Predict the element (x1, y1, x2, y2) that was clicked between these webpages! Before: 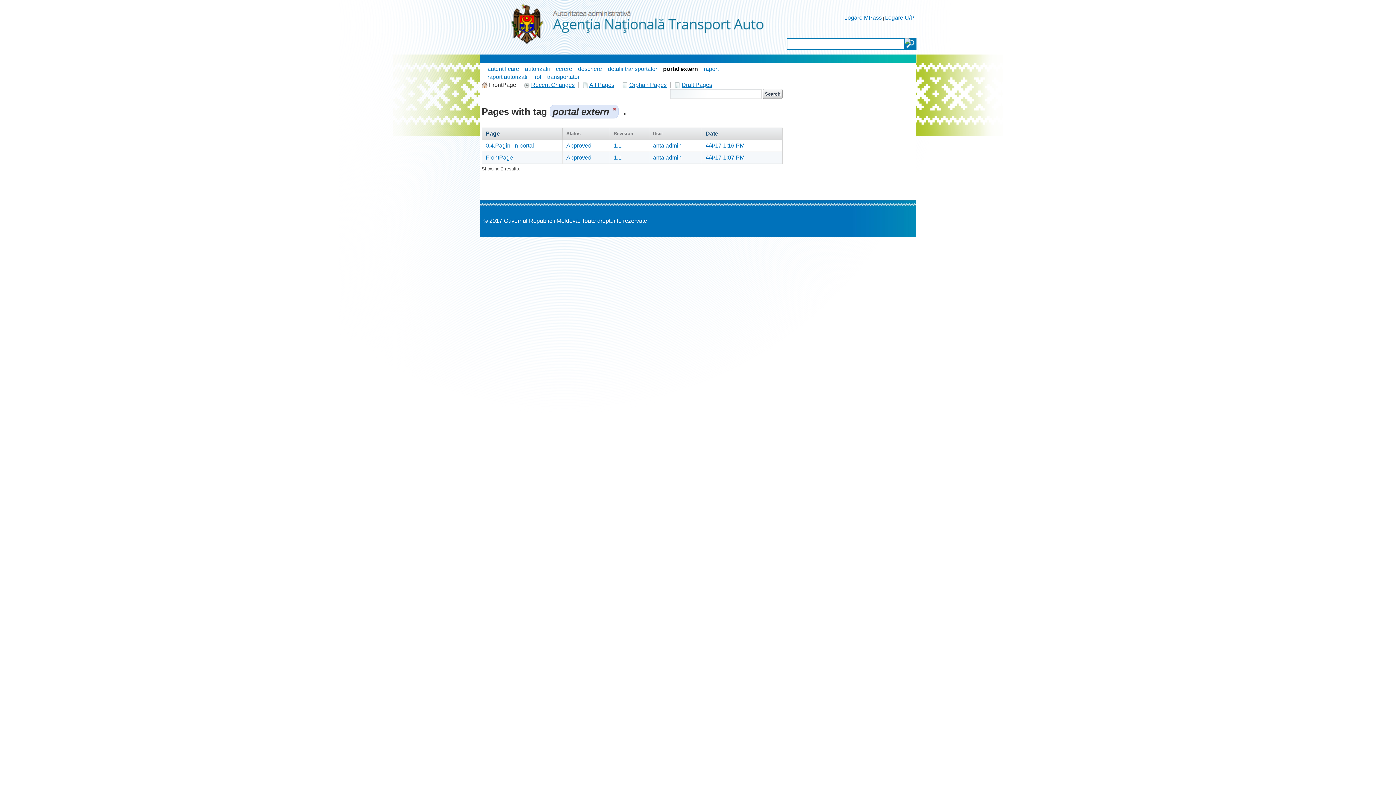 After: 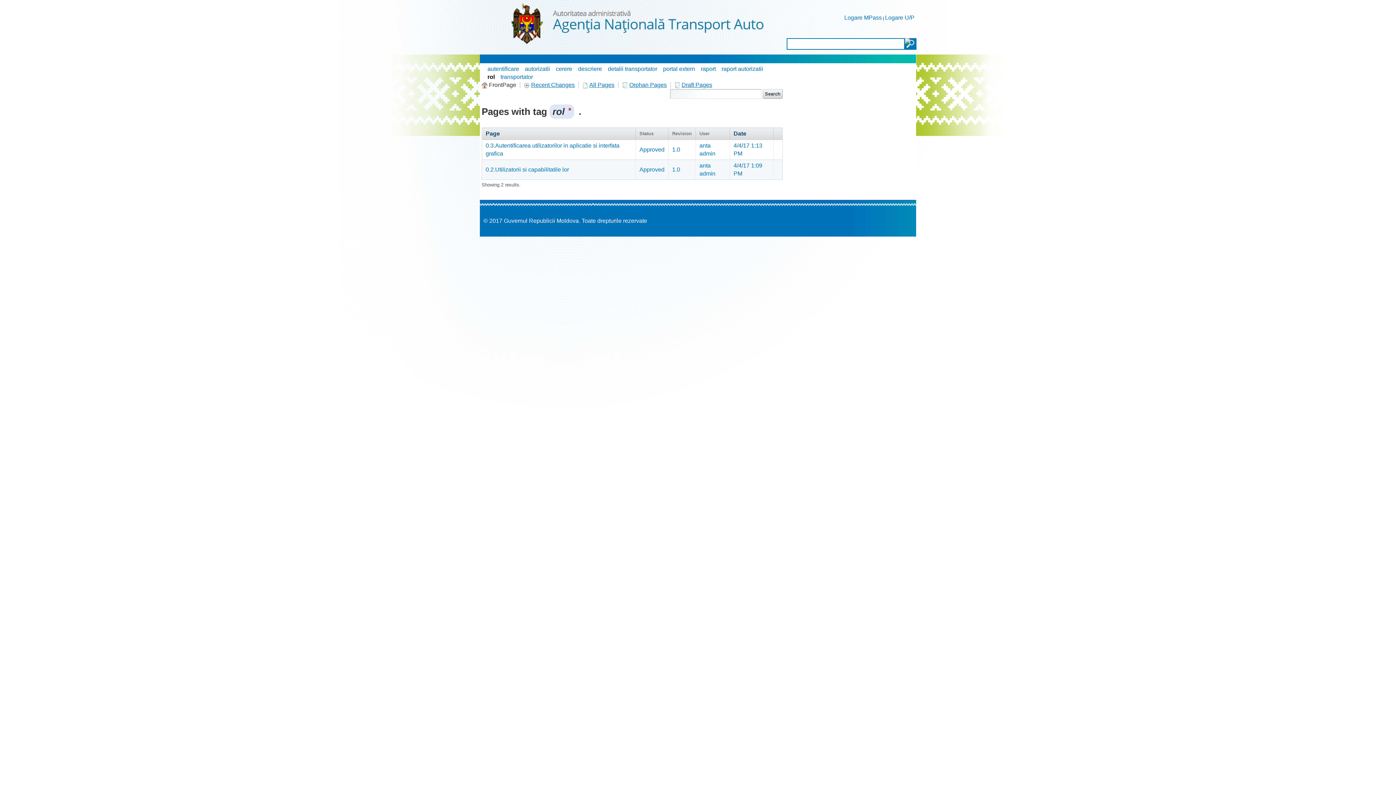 Action: label: rol bbox: (534, 73, 541, 80)